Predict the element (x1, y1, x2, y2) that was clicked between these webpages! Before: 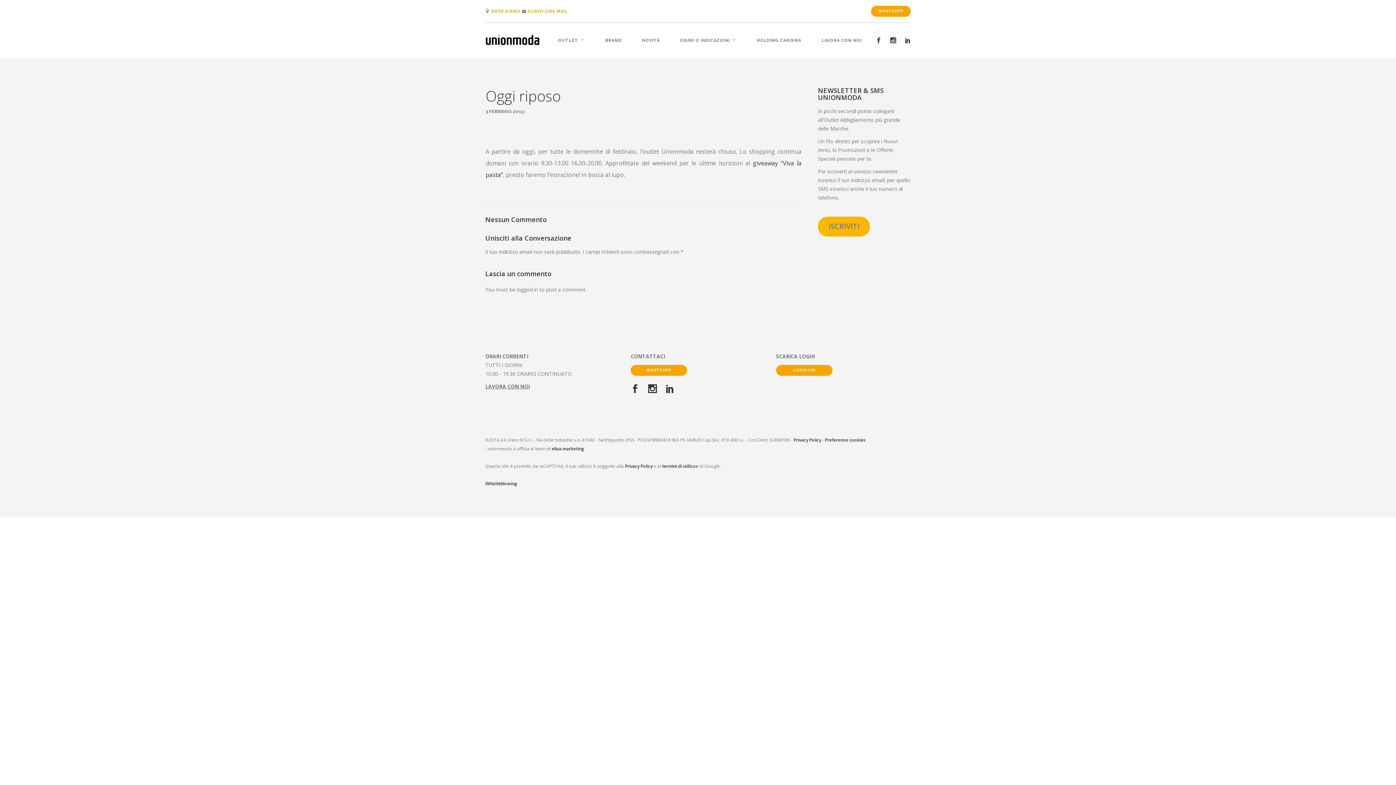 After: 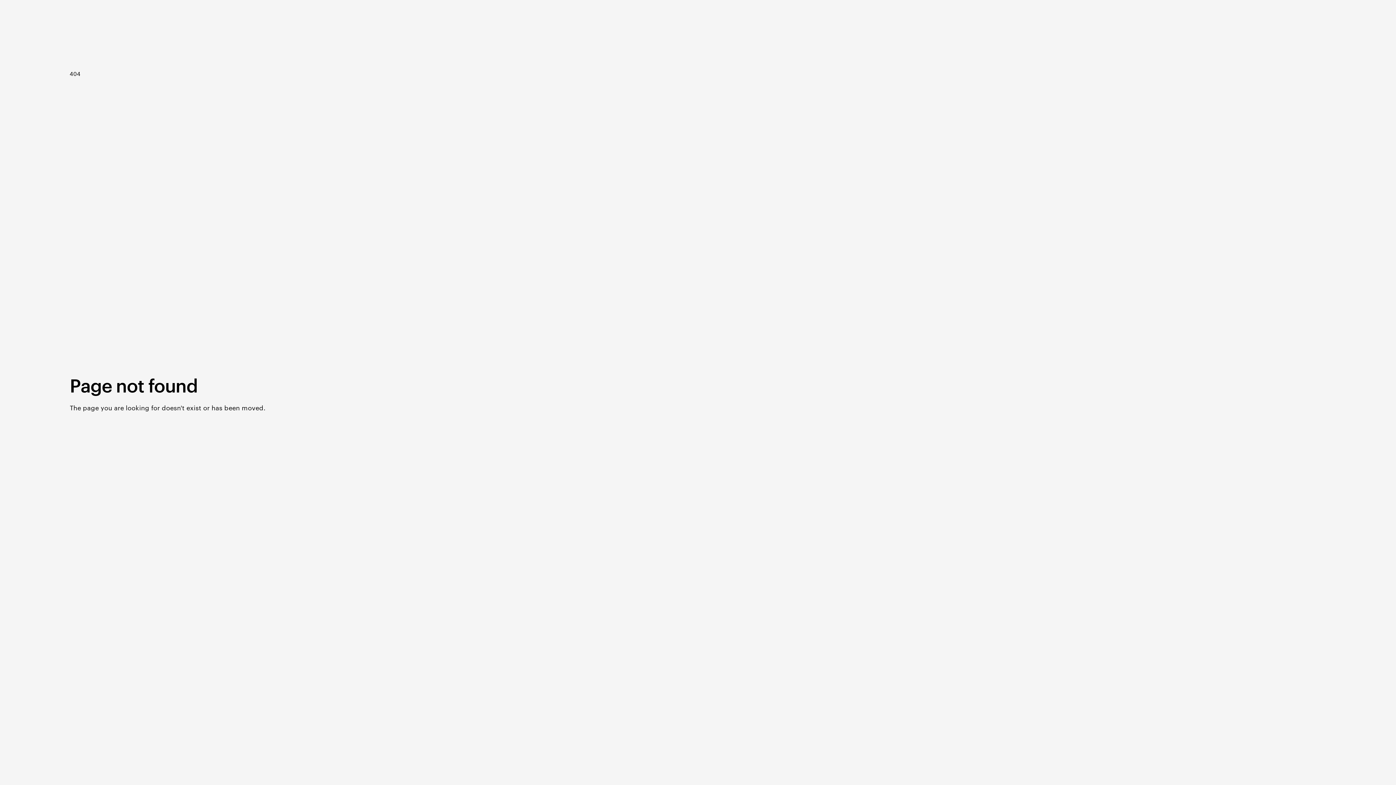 Action: label: Whistleblowing bbox: (485, 480, 517, 486)